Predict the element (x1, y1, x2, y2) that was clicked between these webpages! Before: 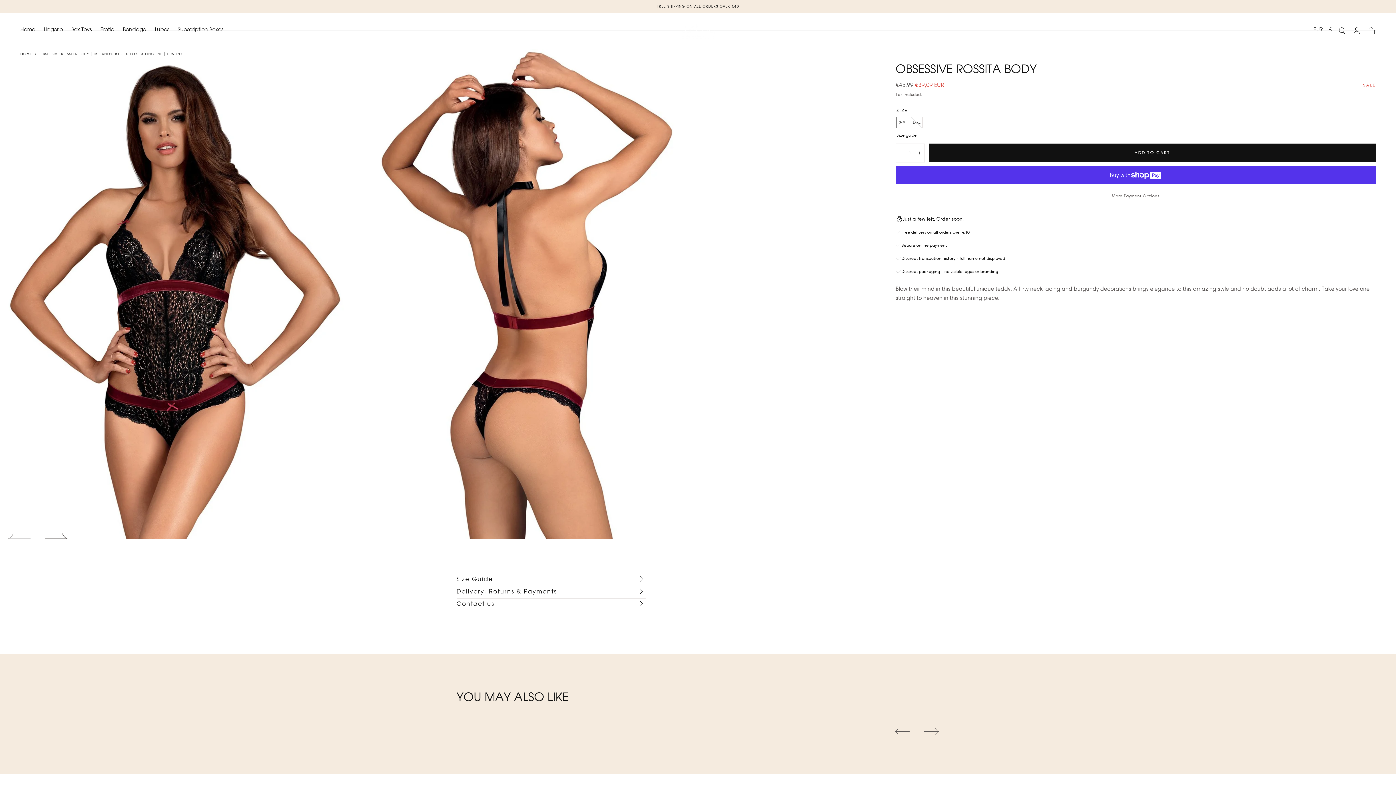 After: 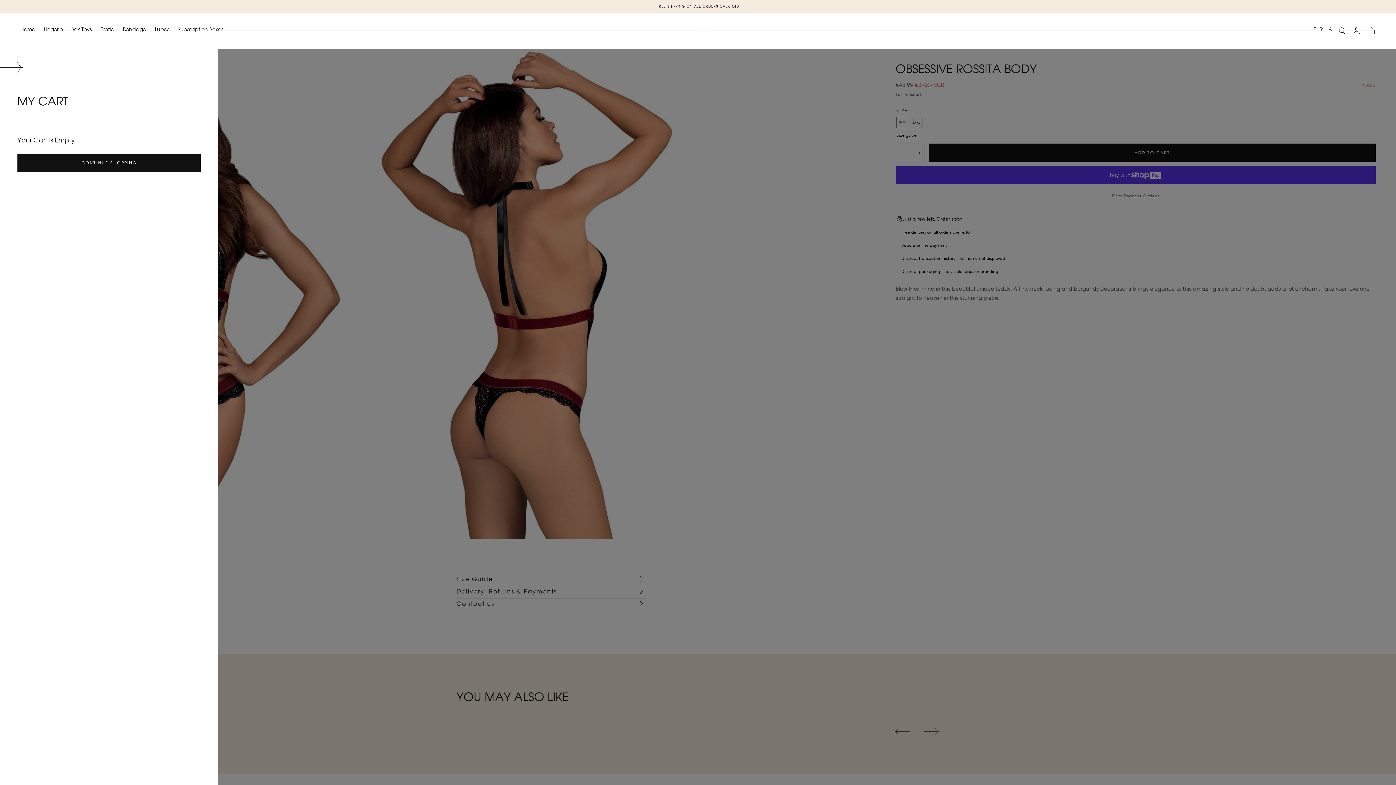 Action: bbox: (1367, 26, 1376, 35) label: Cart